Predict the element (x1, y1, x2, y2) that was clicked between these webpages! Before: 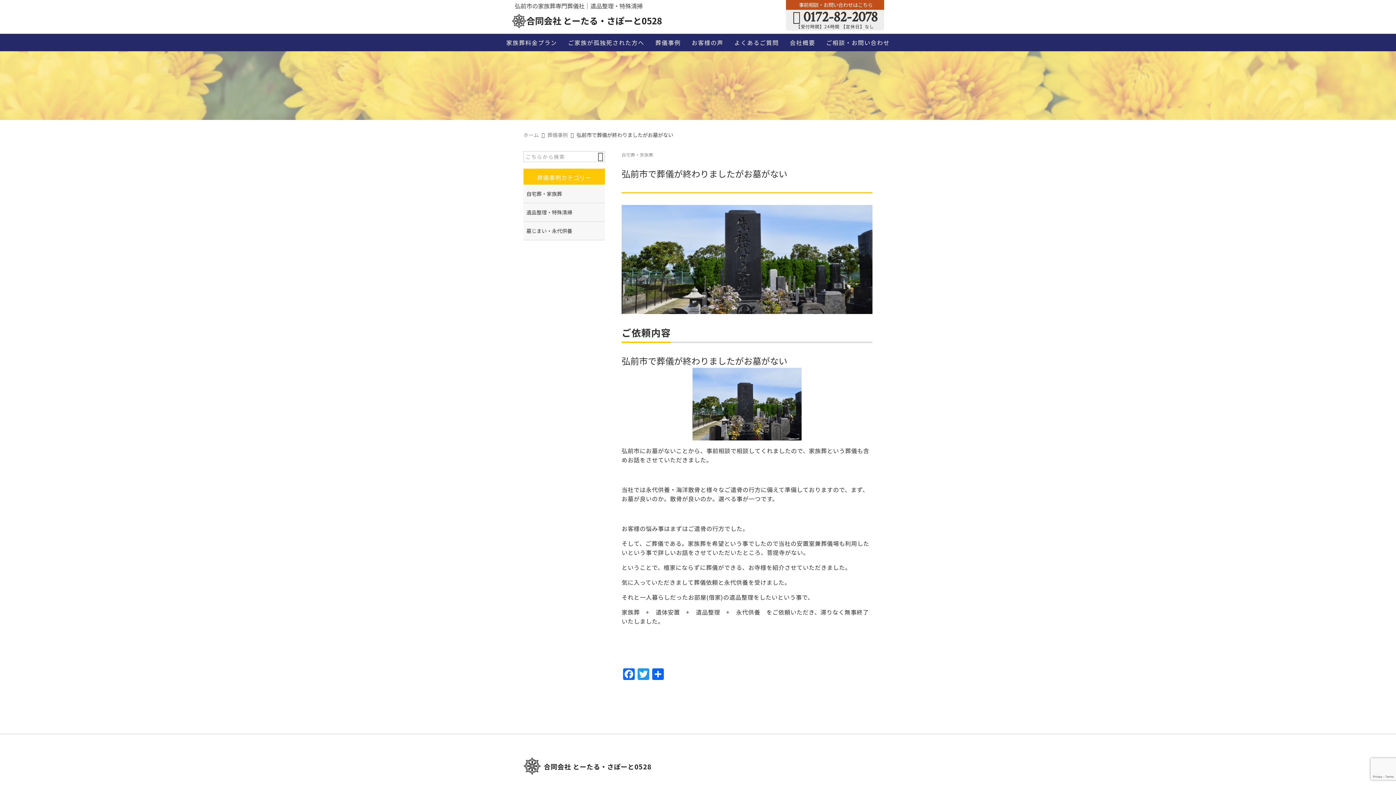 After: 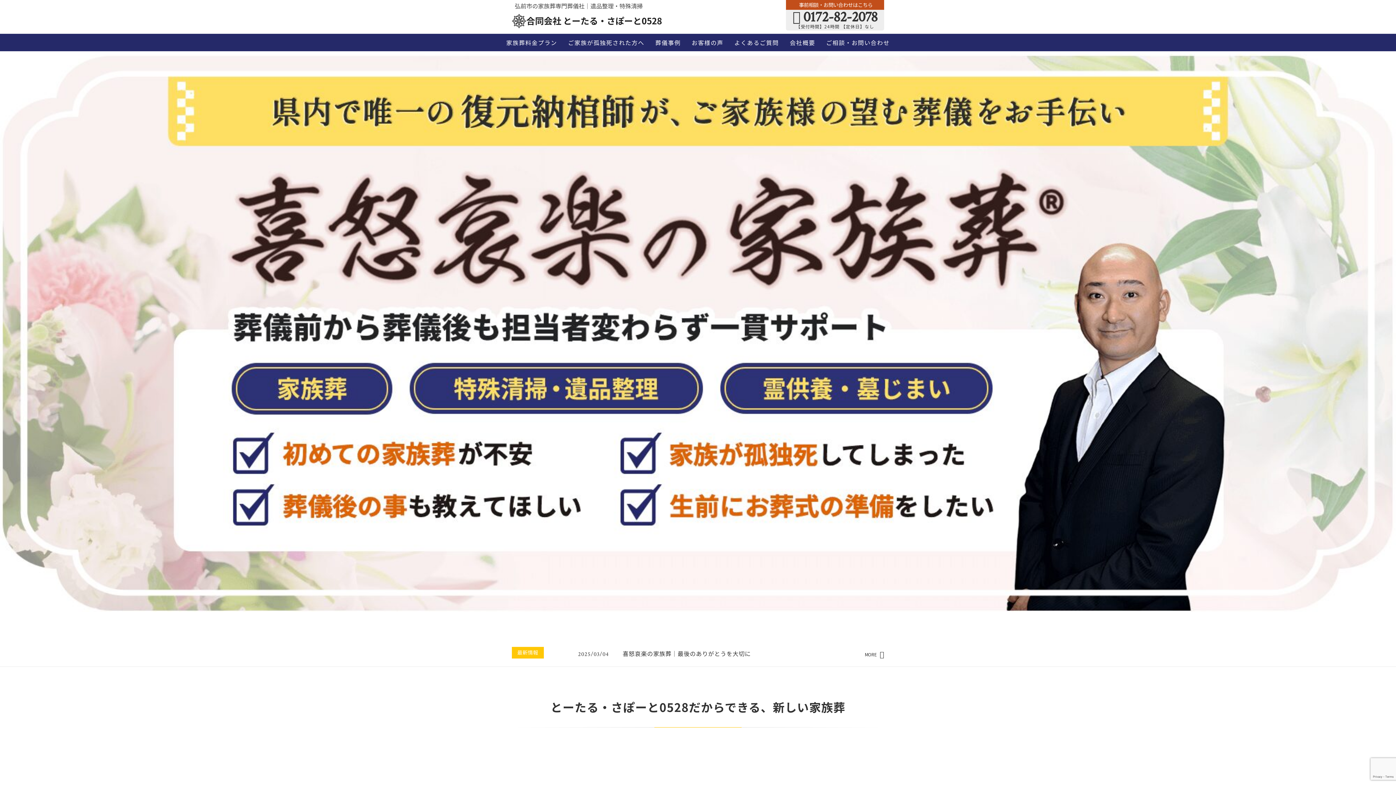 Action: bbox: (512, 13, 662, 28) label: 合同会社 とーたる・さぽーと0528